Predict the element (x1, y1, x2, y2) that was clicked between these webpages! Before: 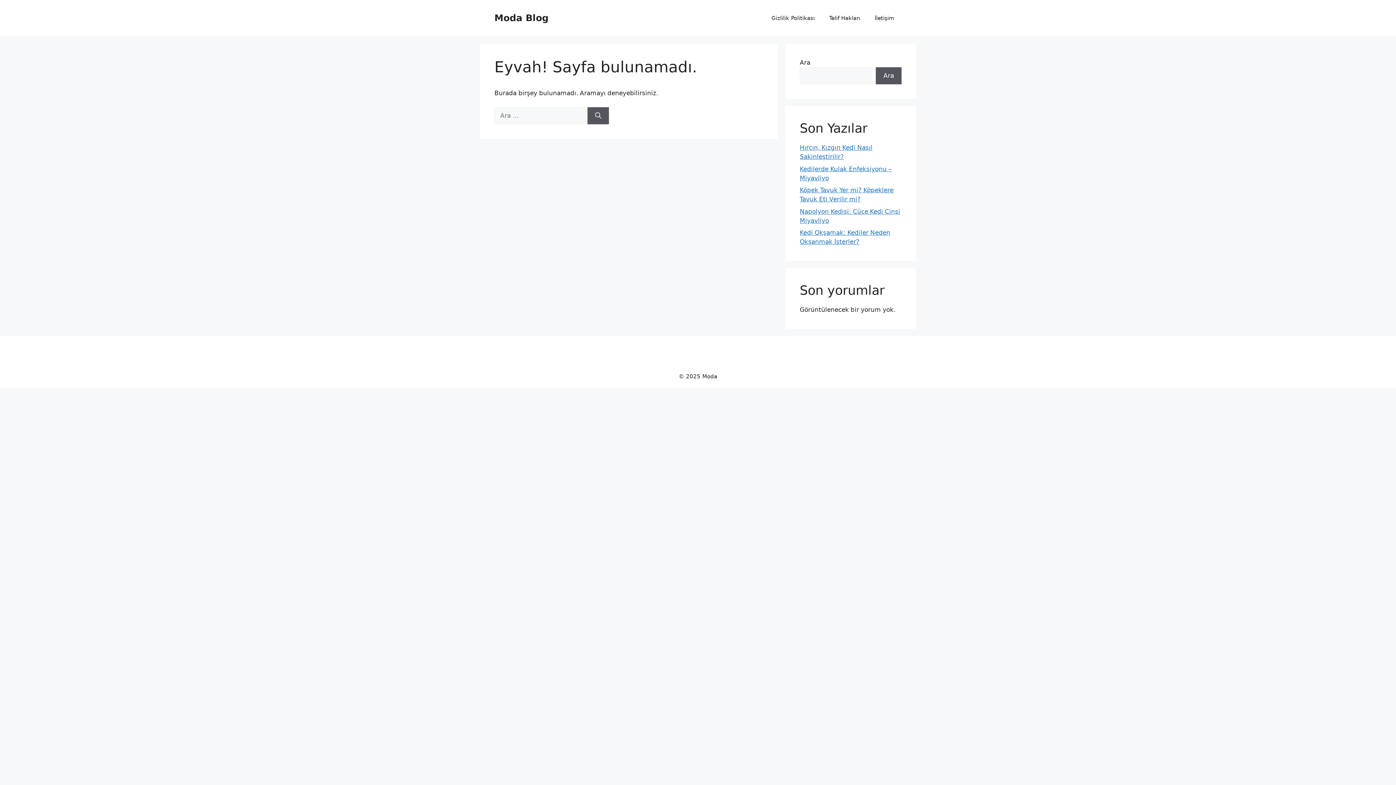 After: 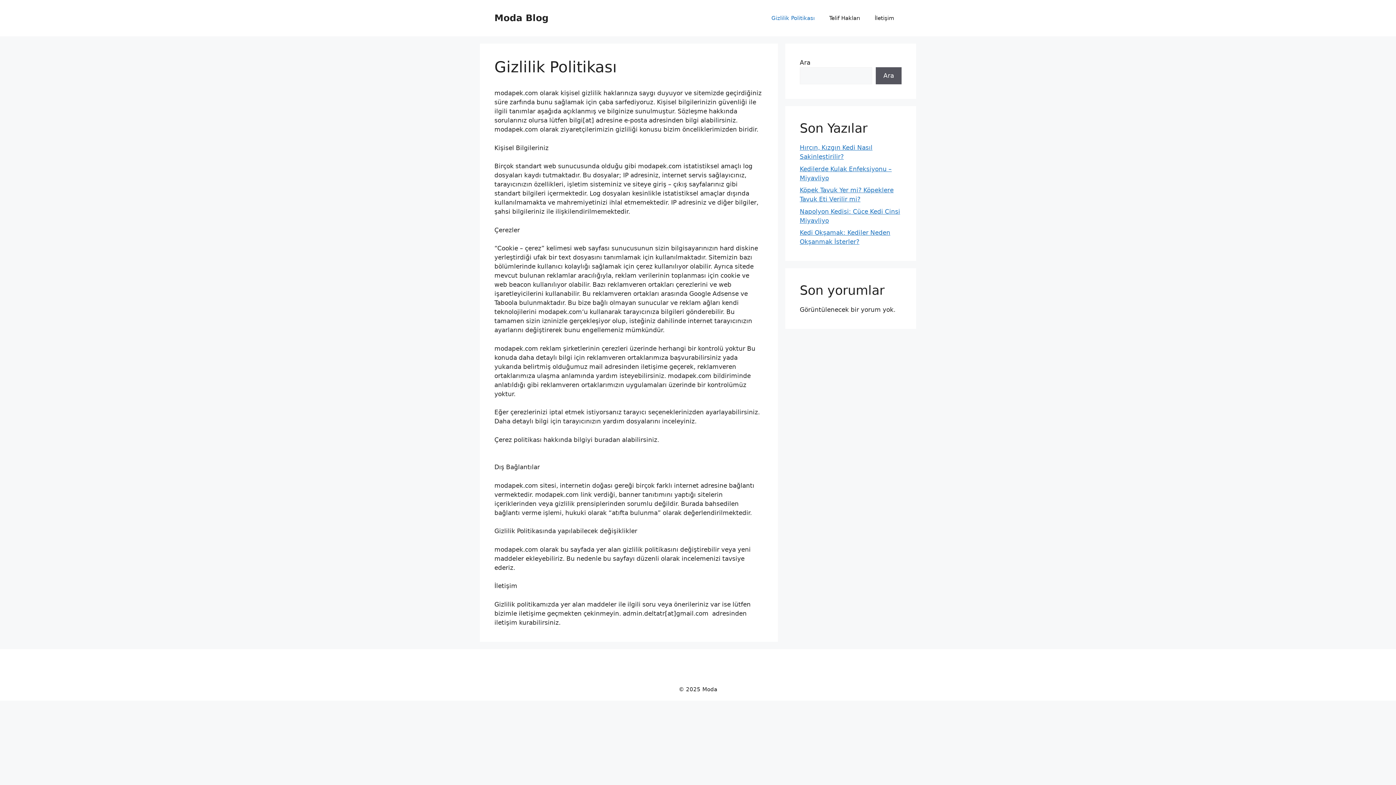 Action: label: Gizlilik Politikası bbox: (764, 7, 822, 29)